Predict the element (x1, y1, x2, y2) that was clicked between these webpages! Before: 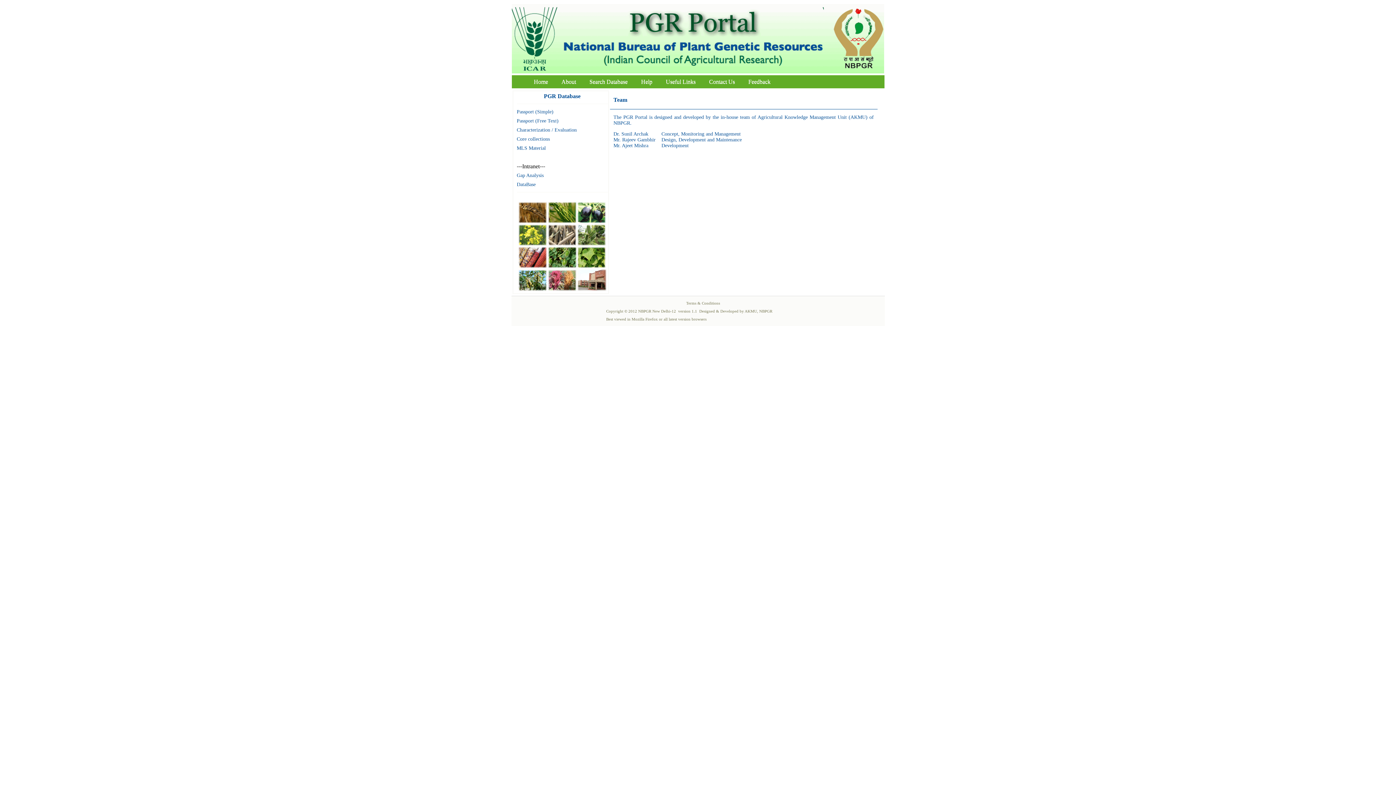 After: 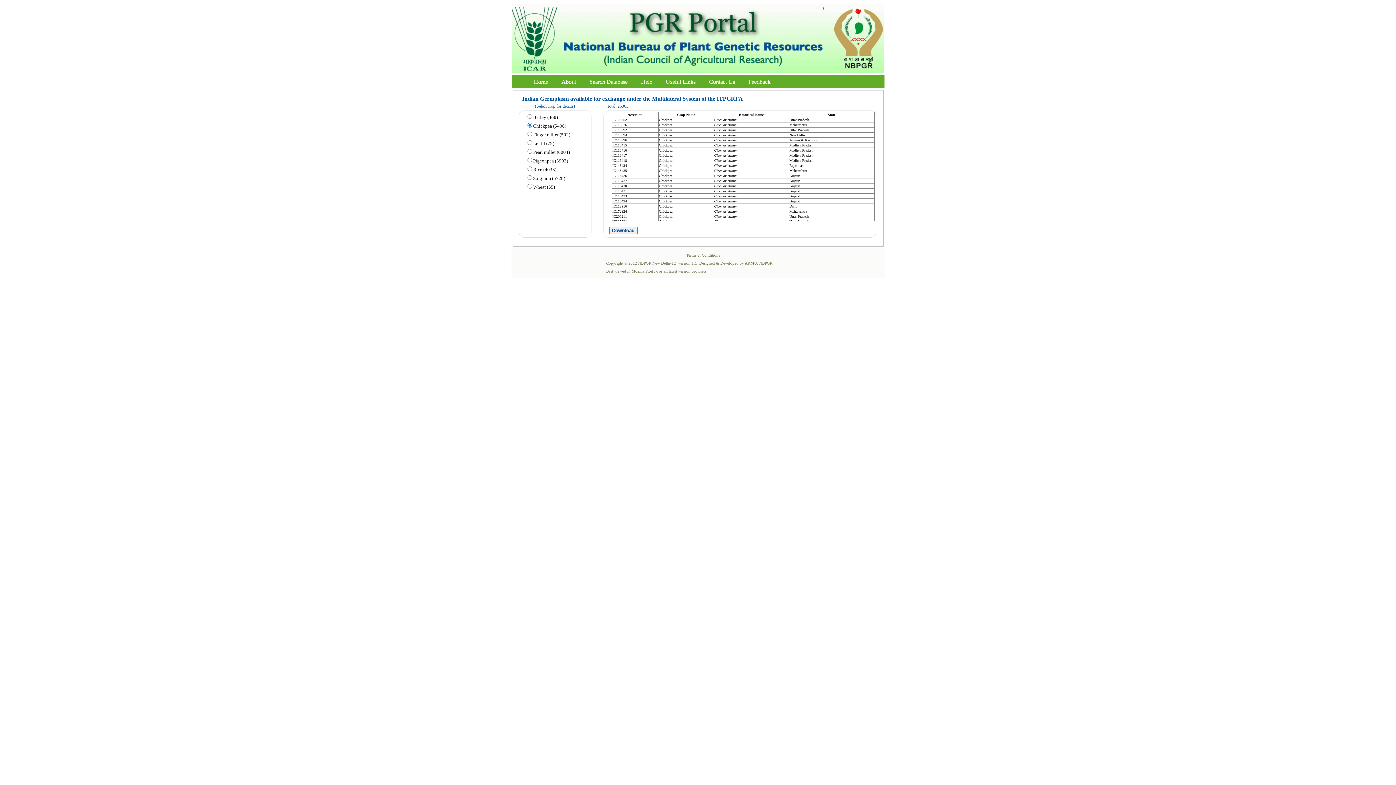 Action: bbox: (516, 145, 546, 150) label: MLS Material